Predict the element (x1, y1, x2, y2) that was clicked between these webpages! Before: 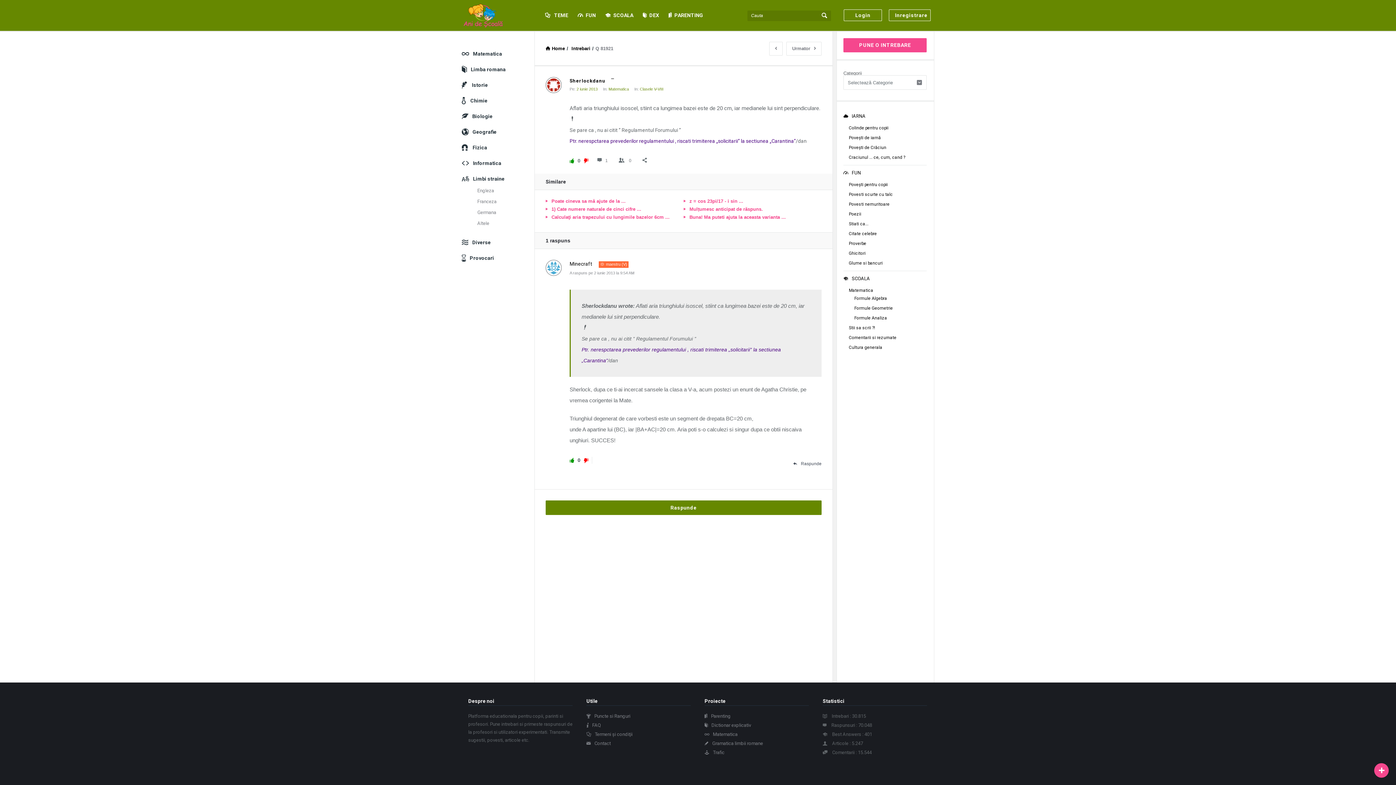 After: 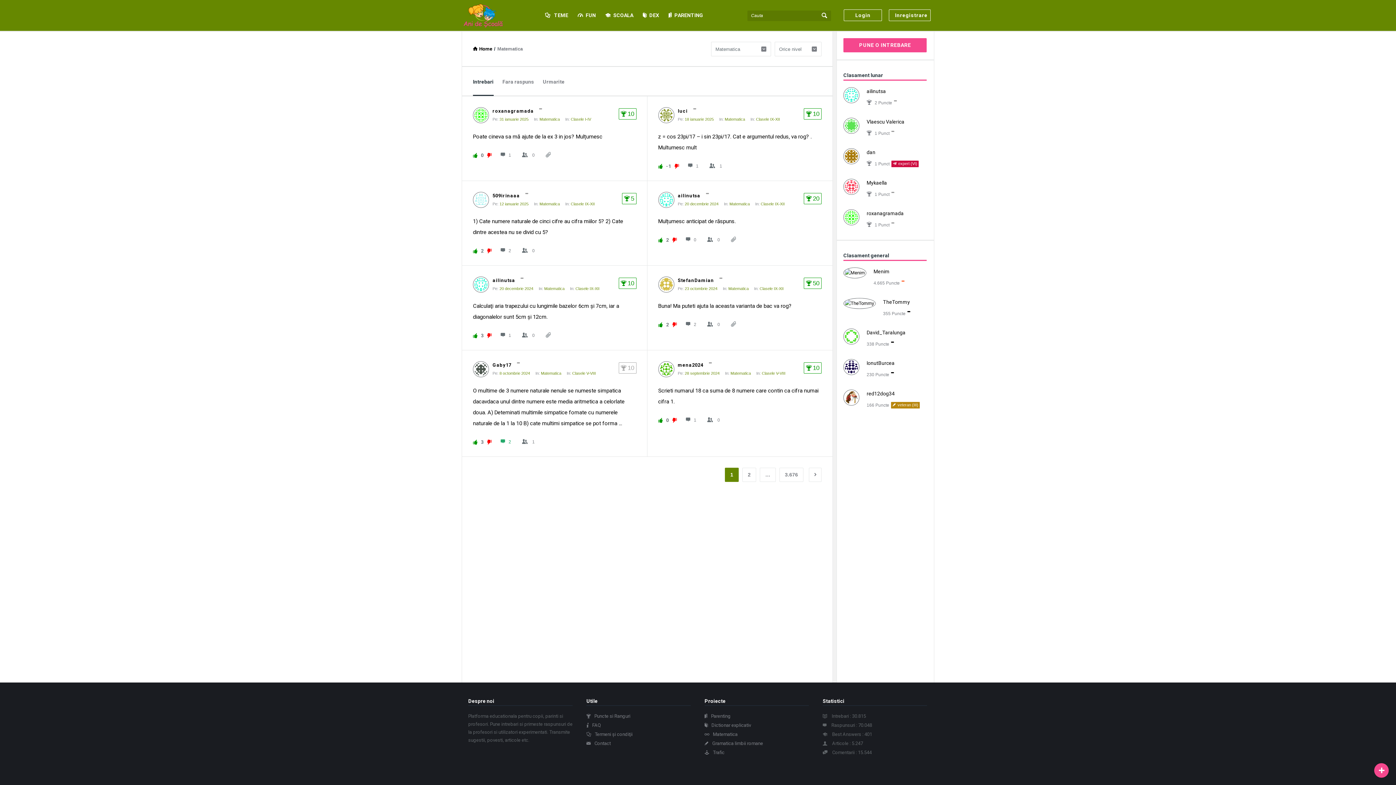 Action: bbox: (473, 50, 502, 56) label: Matematica